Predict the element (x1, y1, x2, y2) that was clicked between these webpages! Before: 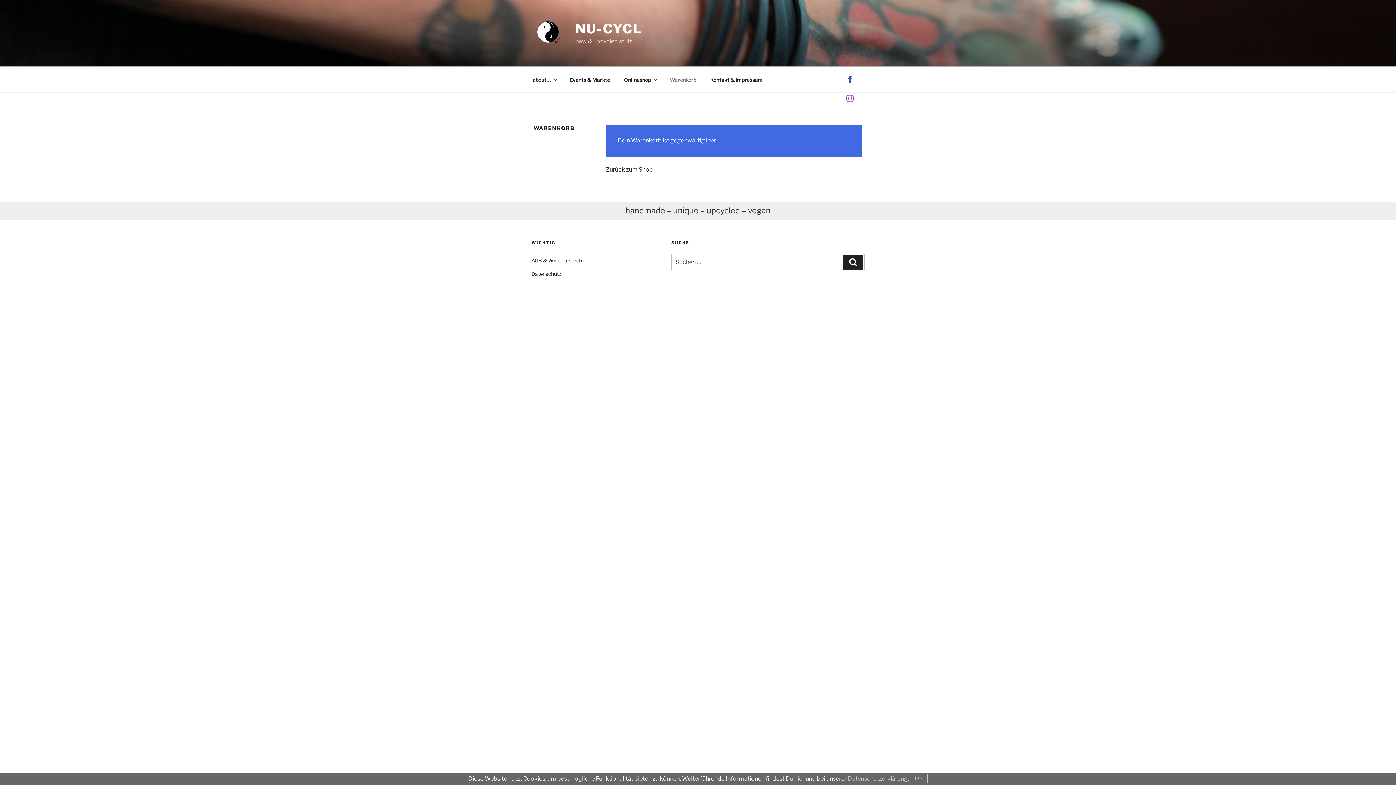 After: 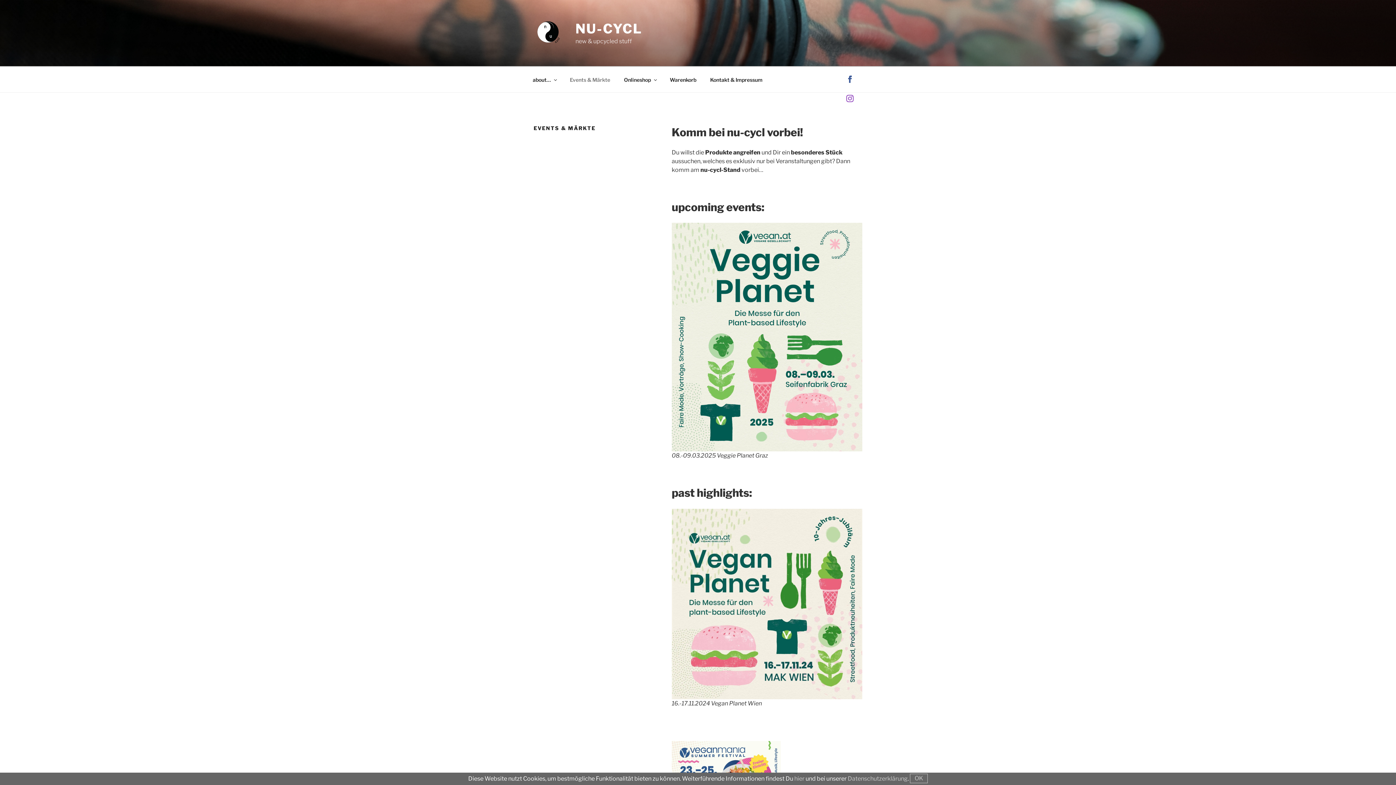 Action: bbox: (563, 70, 616, 88) label: Events & Märkte